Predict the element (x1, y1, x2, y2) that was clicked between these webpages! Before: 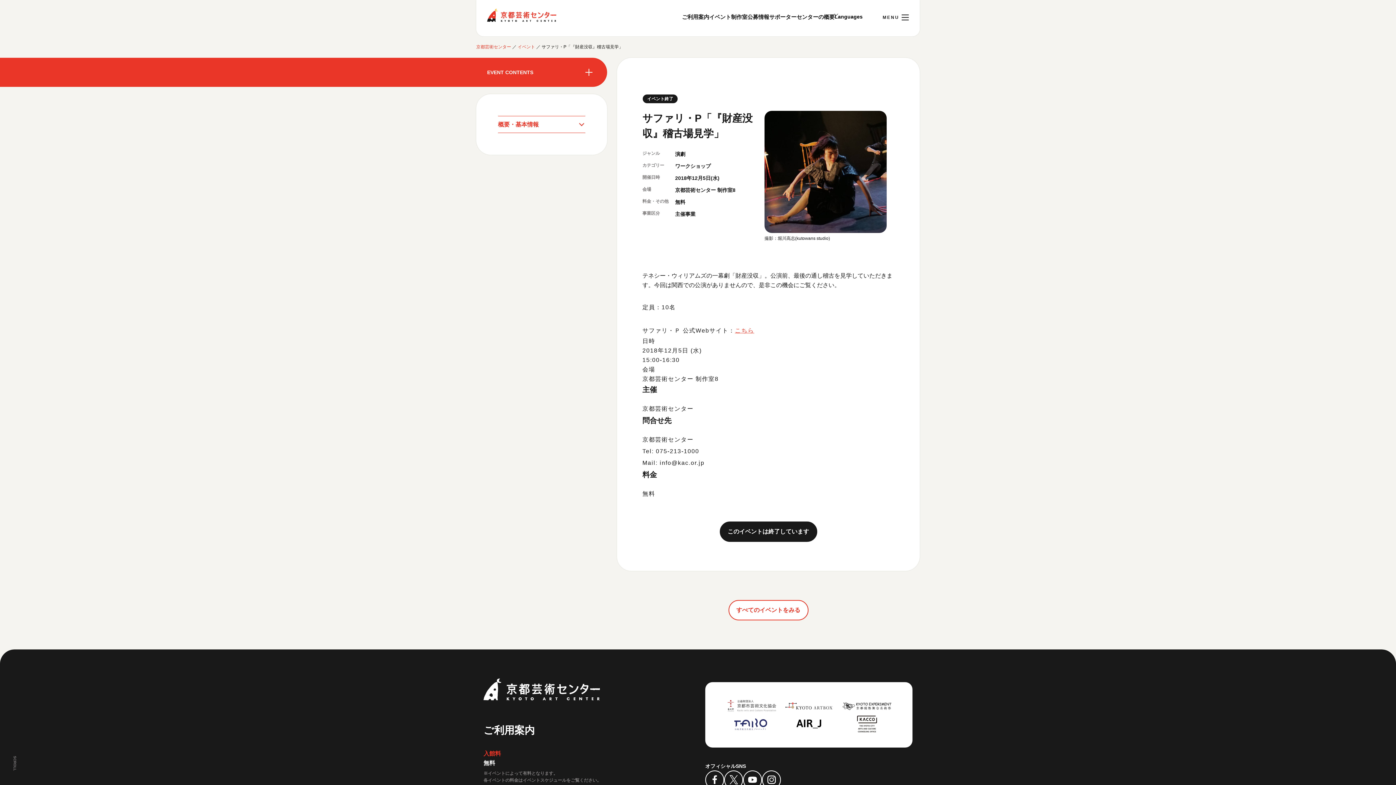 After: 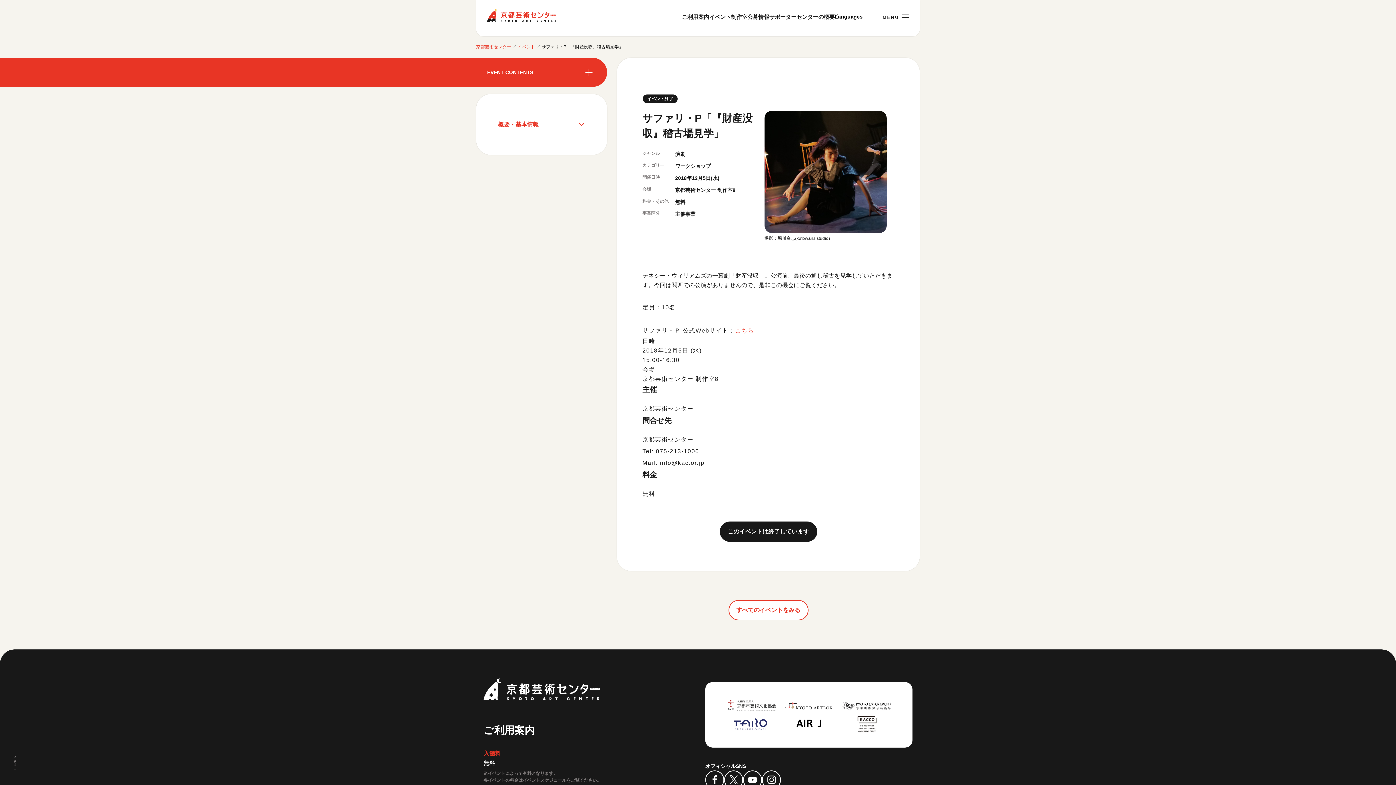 Action: bbox: (838, 715, 896, 733)